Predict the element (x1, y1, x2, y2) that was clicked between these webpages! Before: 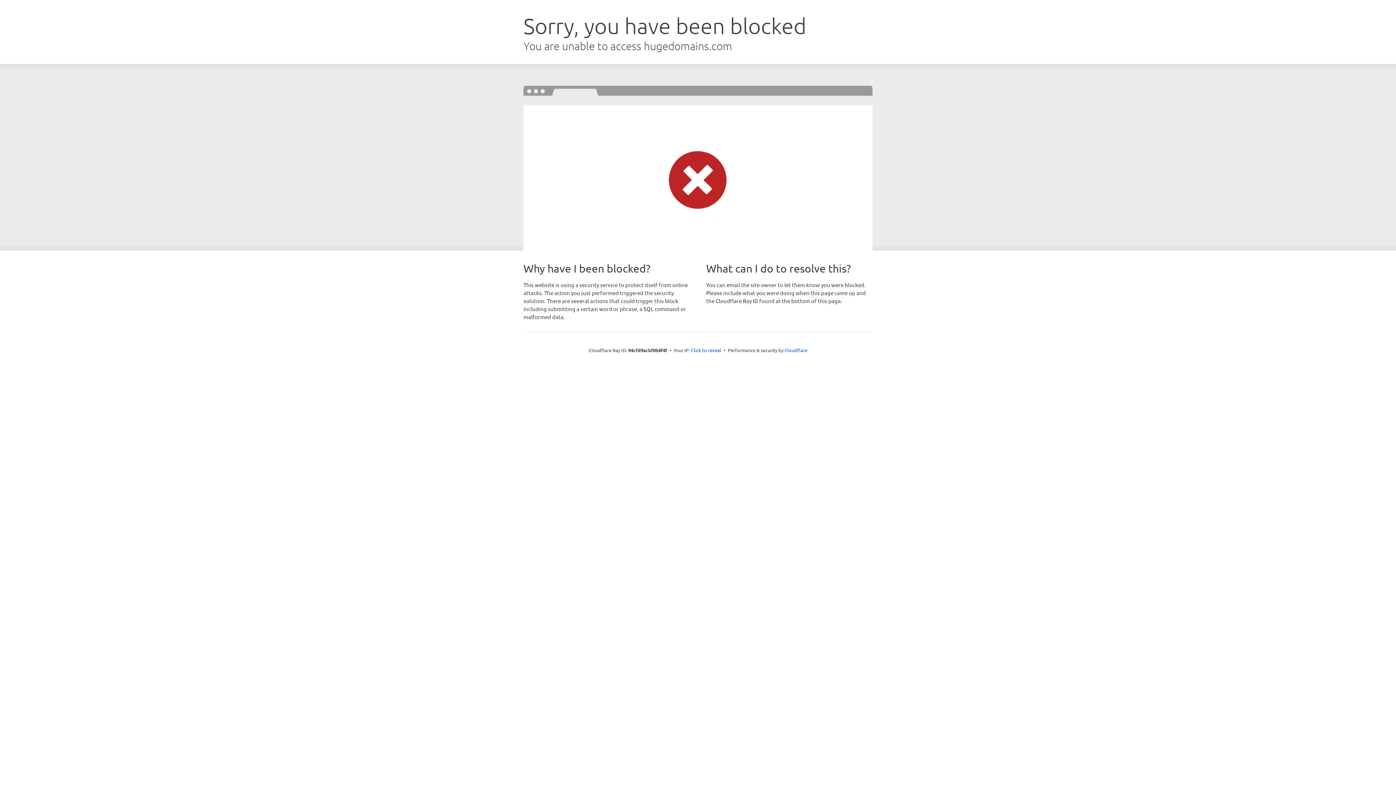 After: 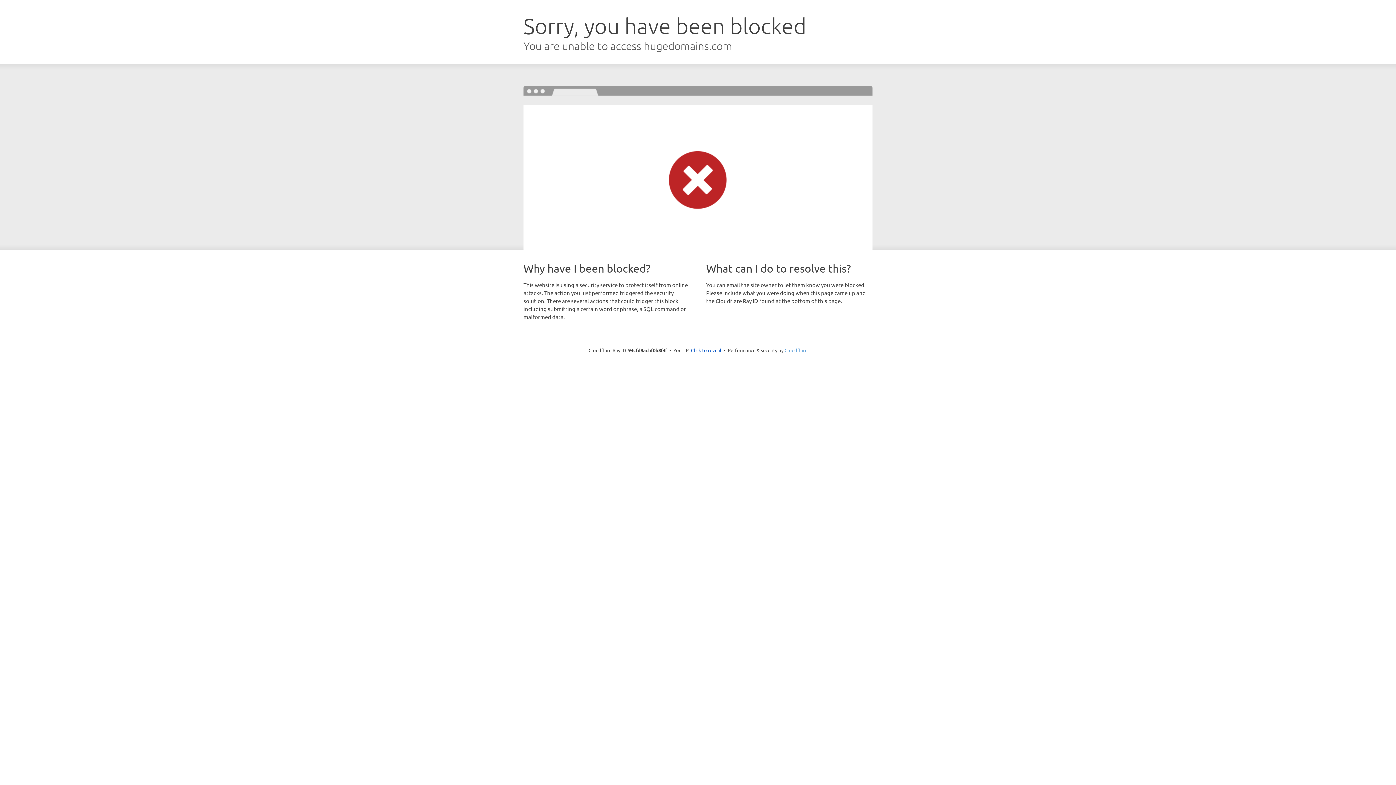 Action: label: Cloudflare bbox: (784, 347, 807, 353)